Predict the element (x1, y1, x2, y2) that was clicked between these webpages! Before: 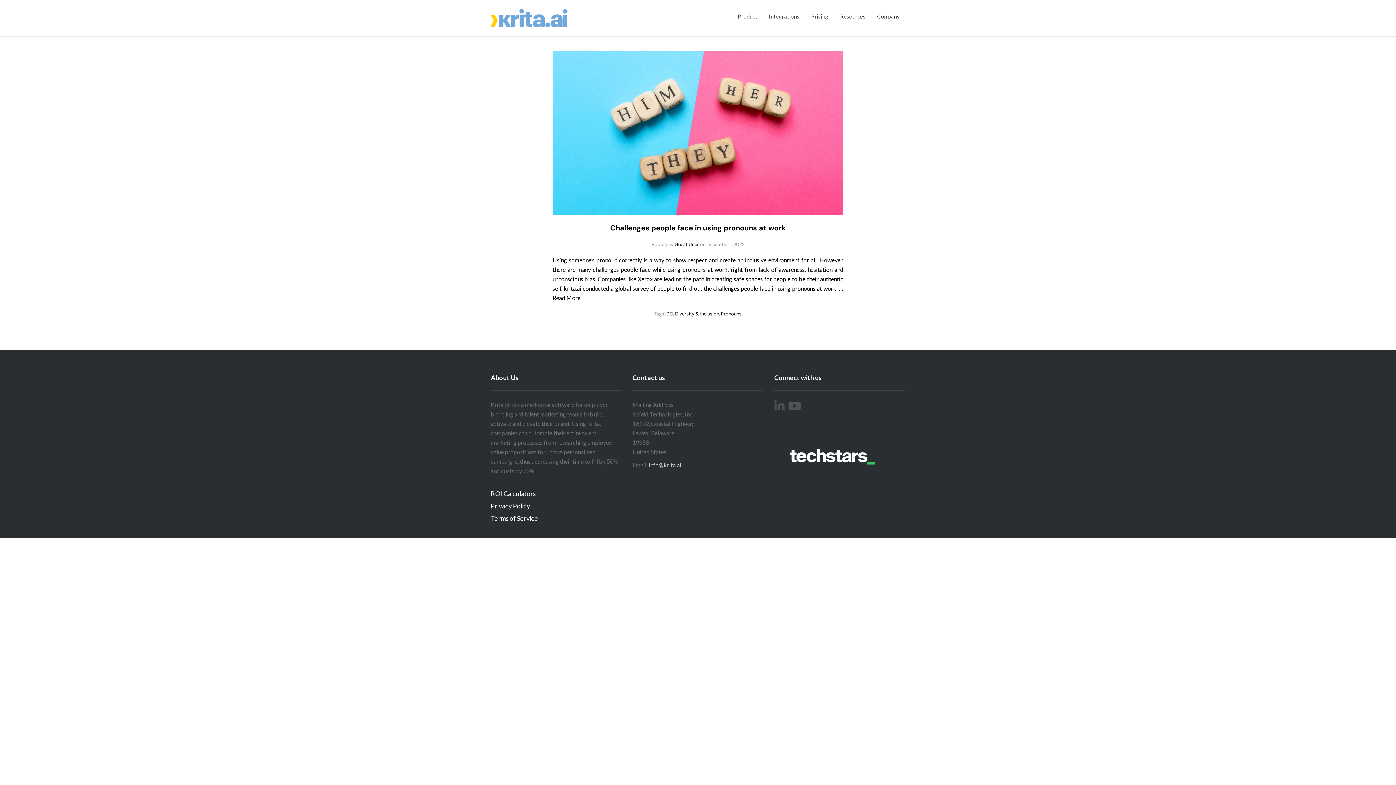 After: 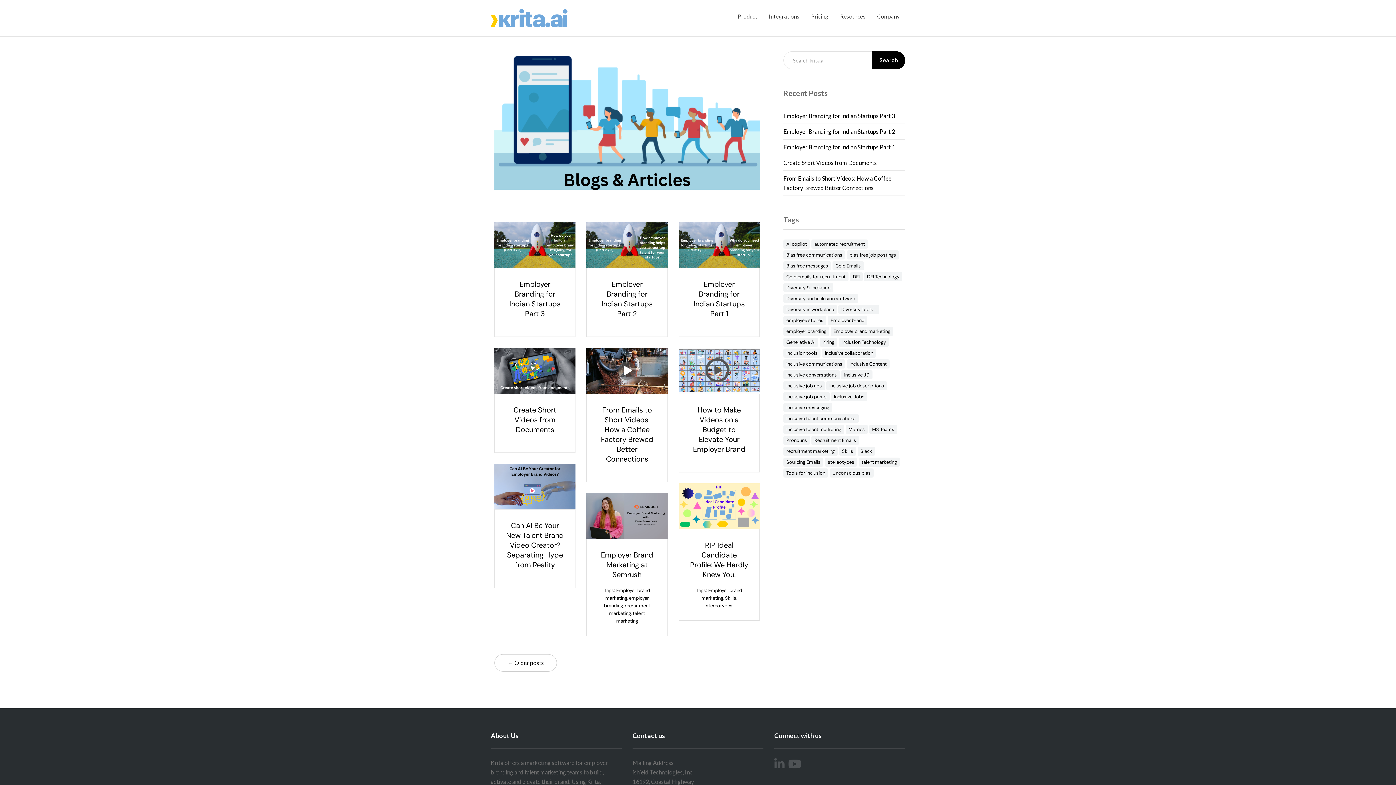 Action: bbox: (840, 7, 865, 25) label: Resources